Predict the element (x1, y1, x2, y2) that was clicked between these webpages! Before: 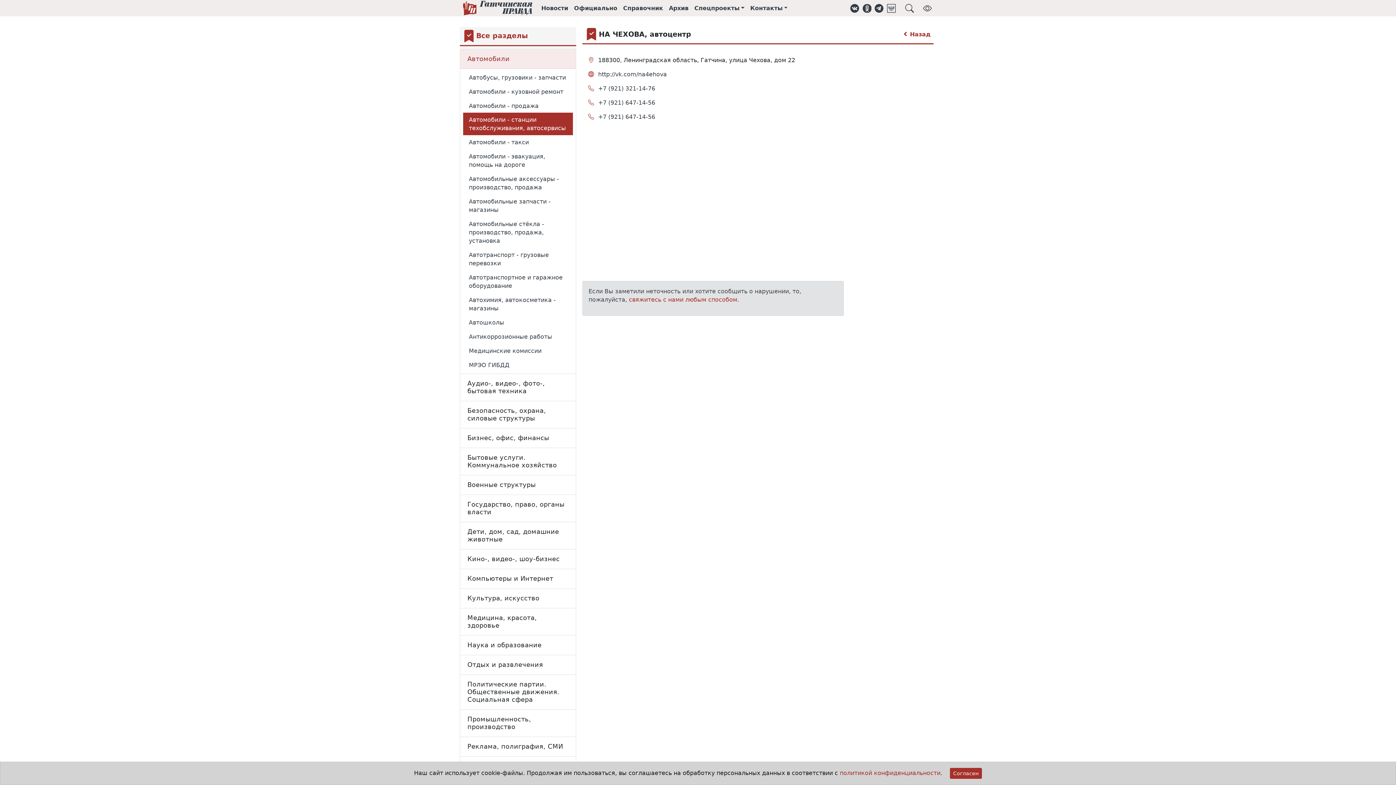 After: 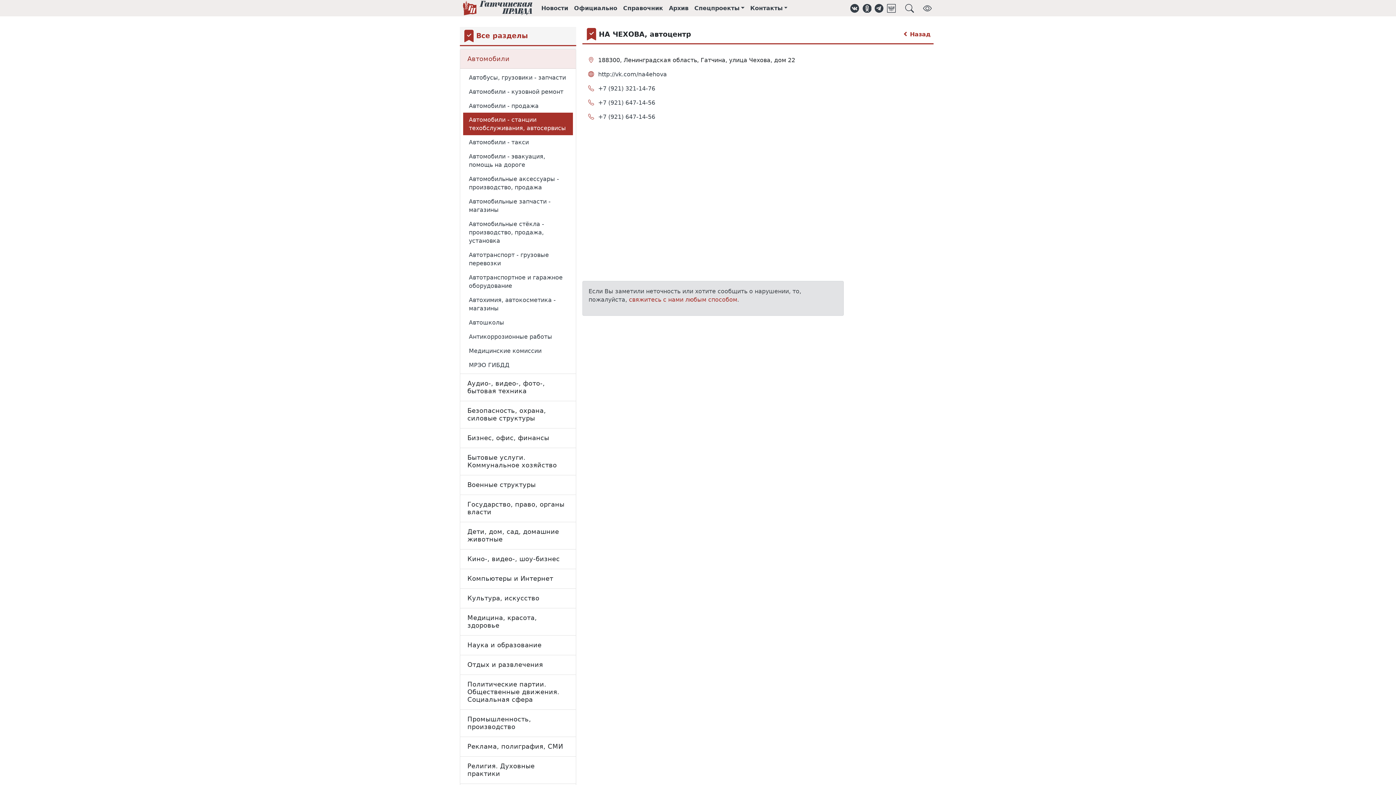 Action: bbox: (950, 768, 982, 779) label: Согласен